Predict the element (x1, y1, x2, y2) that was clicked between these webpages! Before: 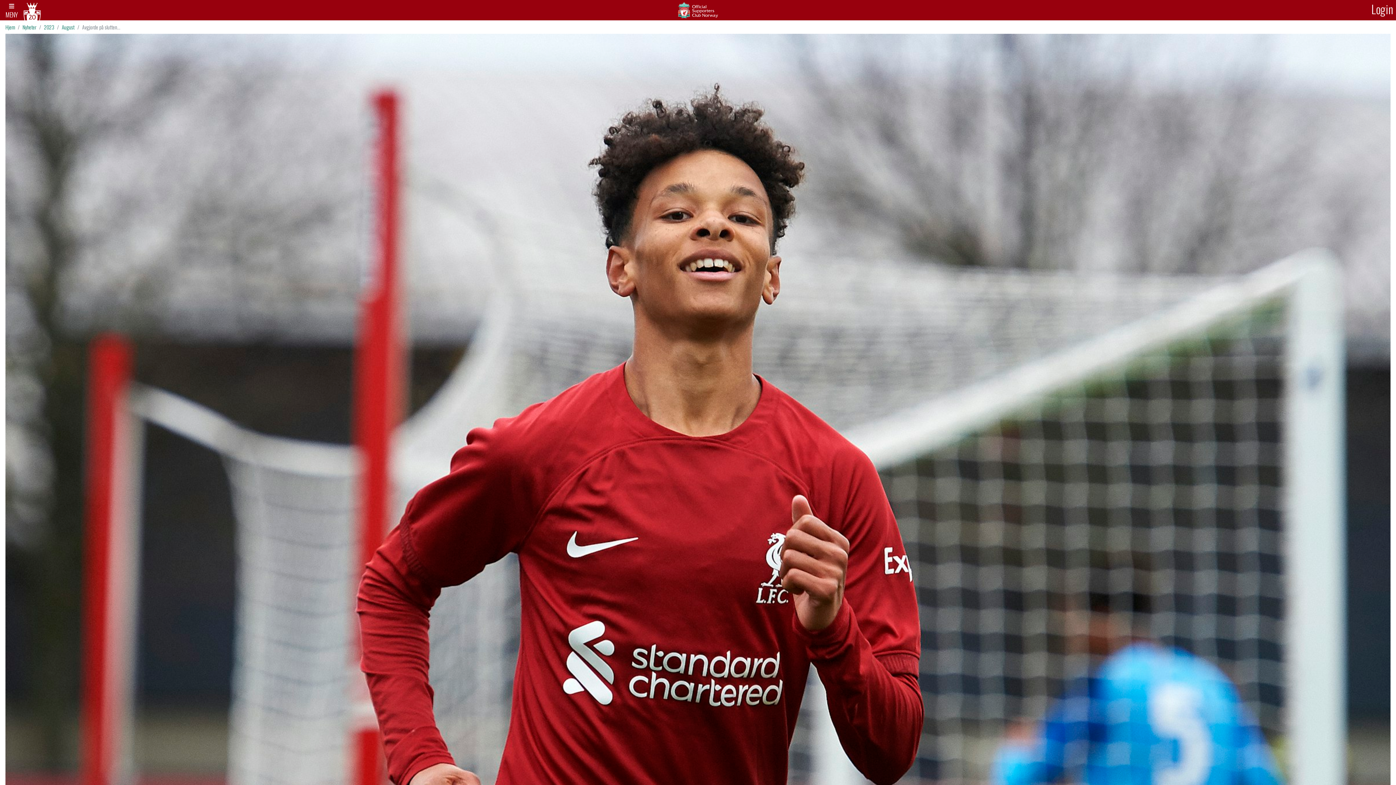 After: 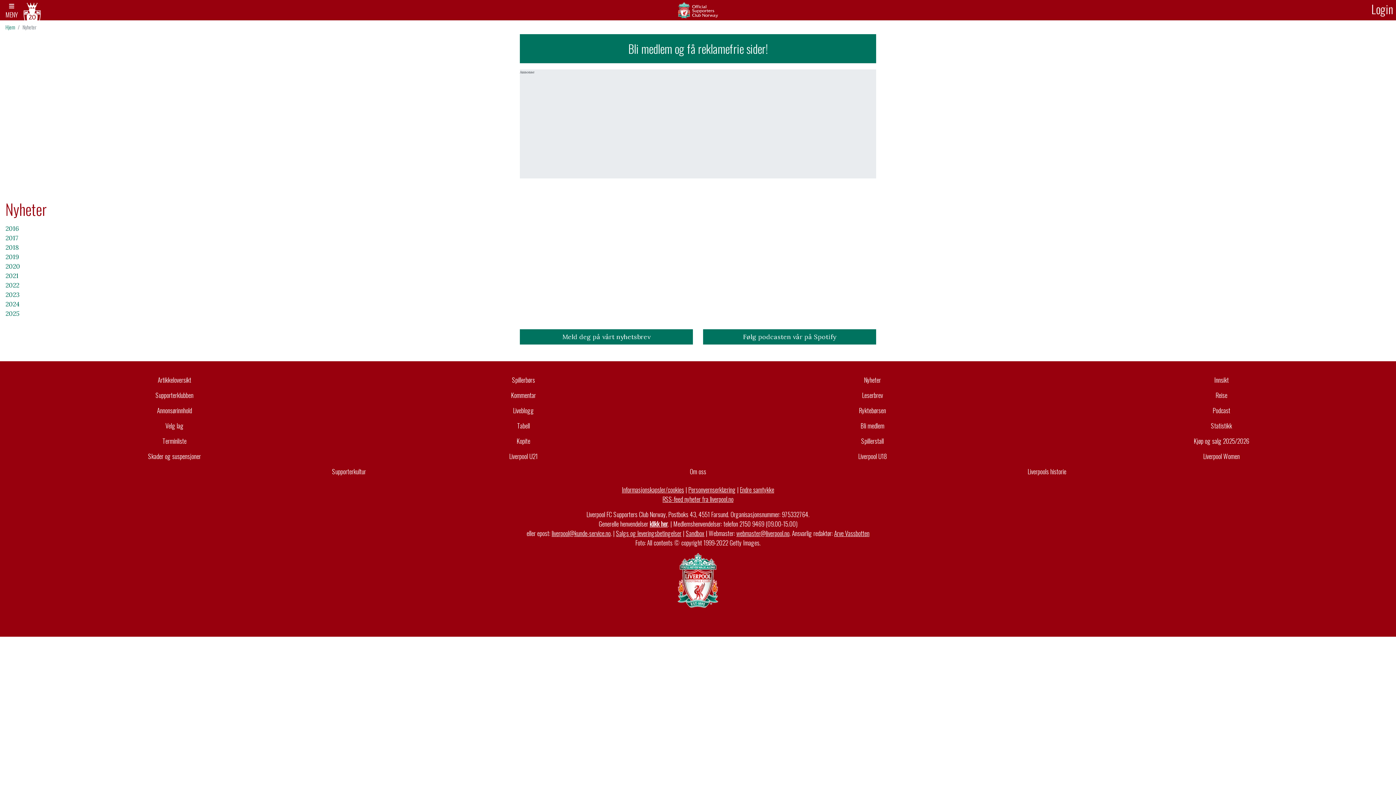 Action: label: Nyheter bbox: (22, 23, 36, 30)